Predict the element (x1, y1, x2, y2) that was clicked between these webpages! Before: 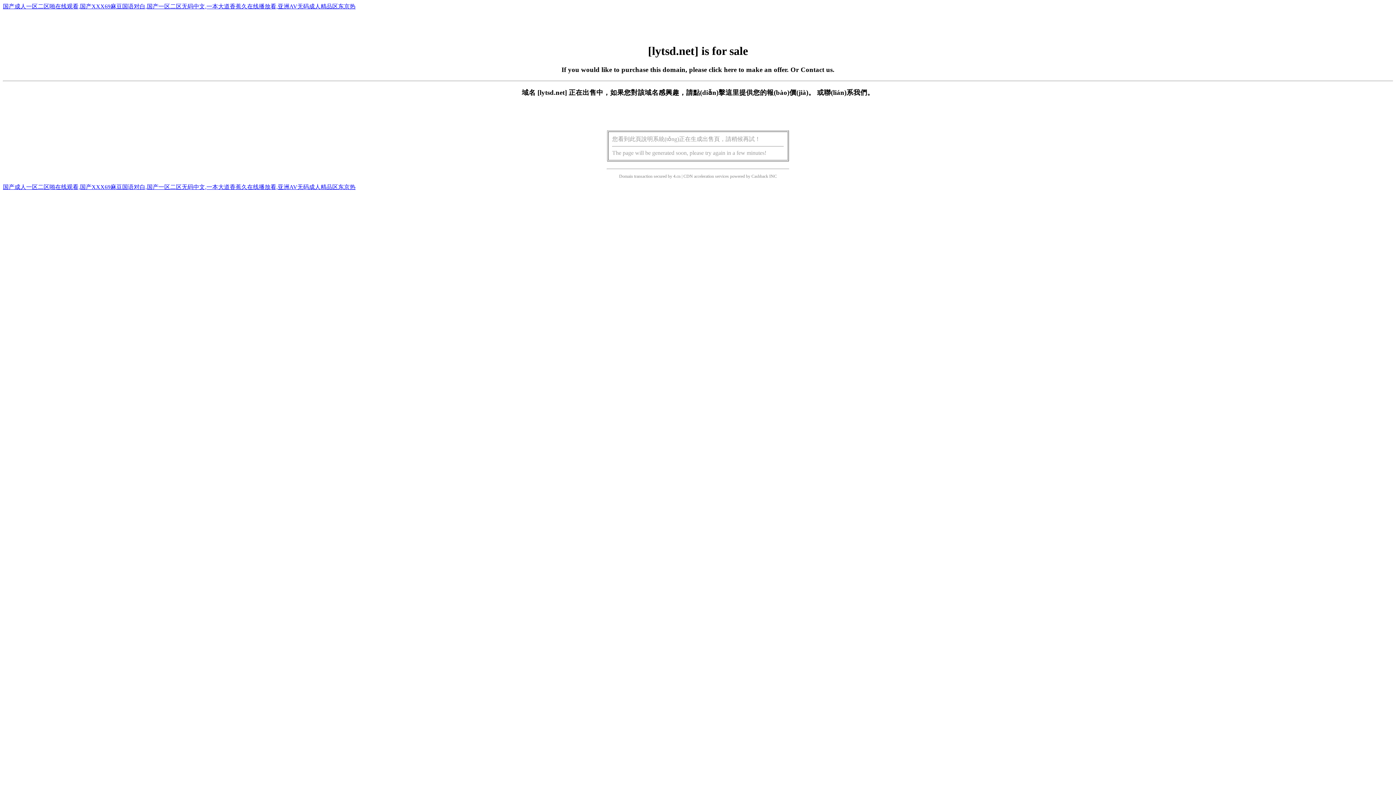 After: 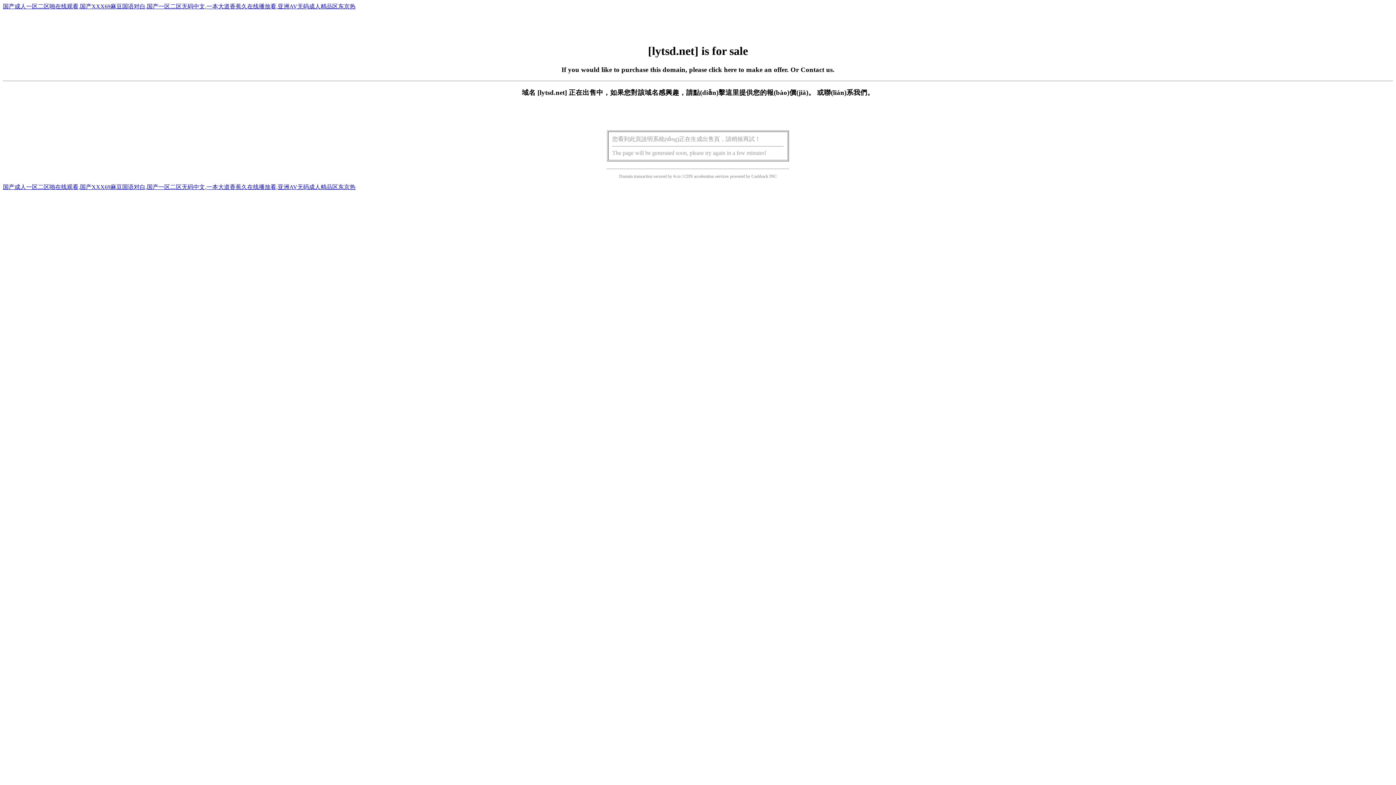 Action: label: 點(diǎn)擊這里 bbox: (693, 88, 739, 96)